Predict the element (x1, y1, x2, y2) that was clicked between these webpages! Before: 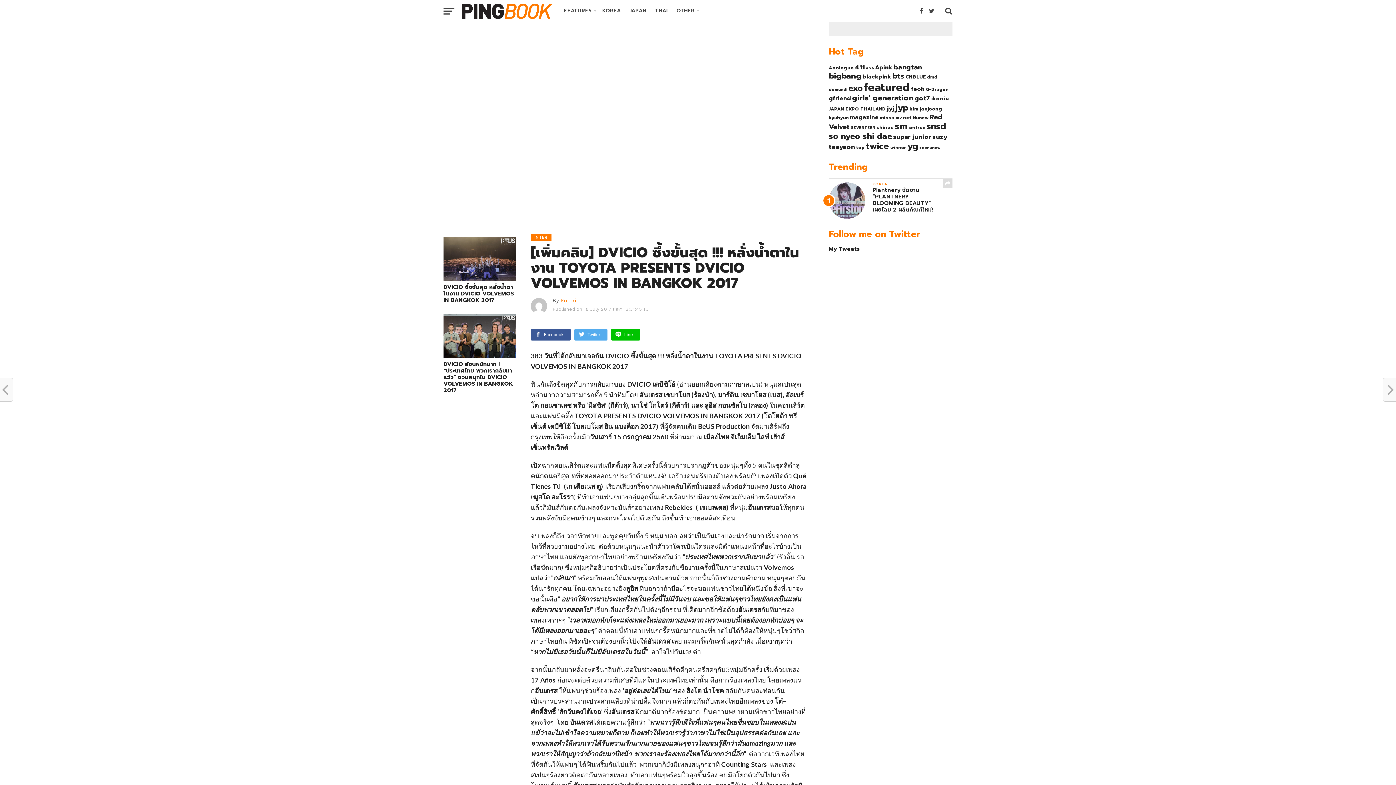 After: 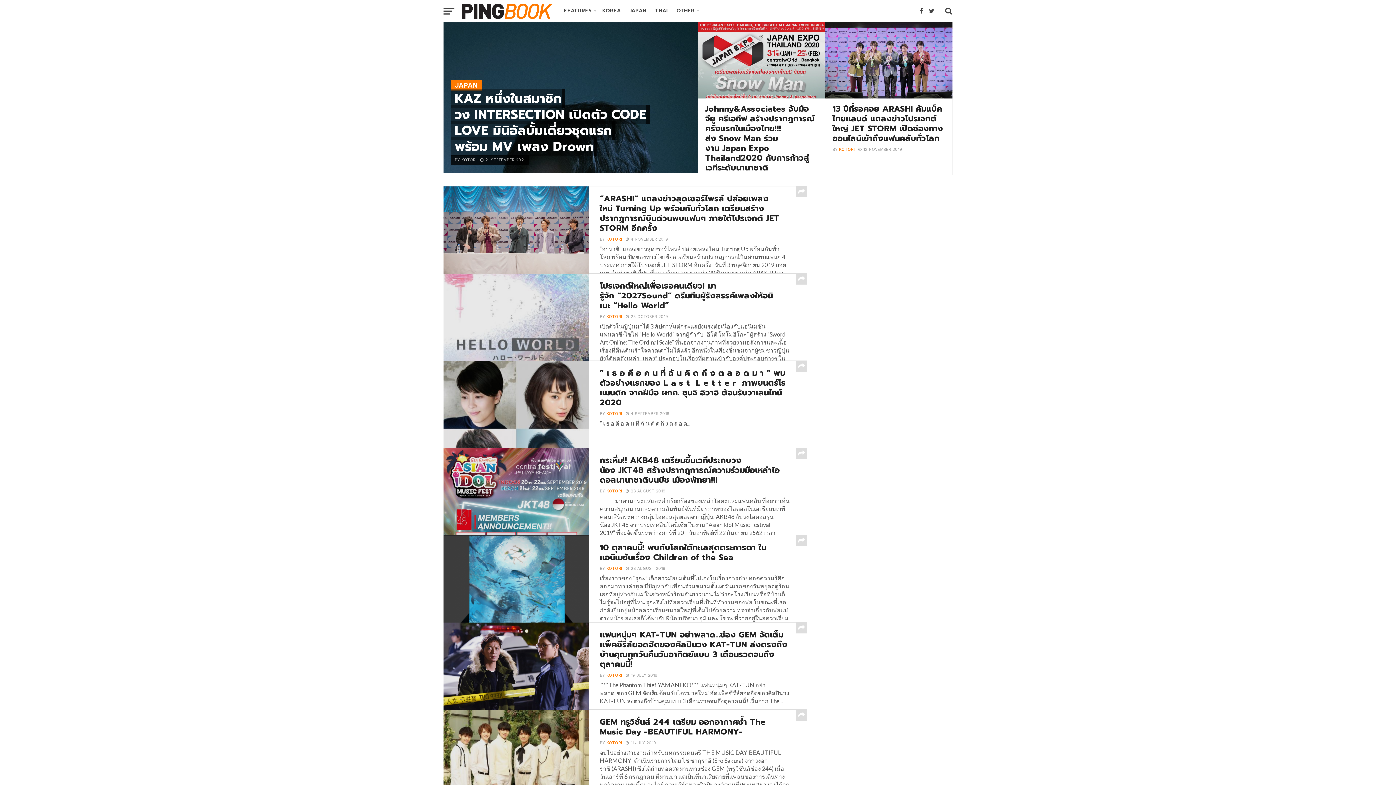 Action: label: JAPAN bbox: (625, 0, 650, 21)